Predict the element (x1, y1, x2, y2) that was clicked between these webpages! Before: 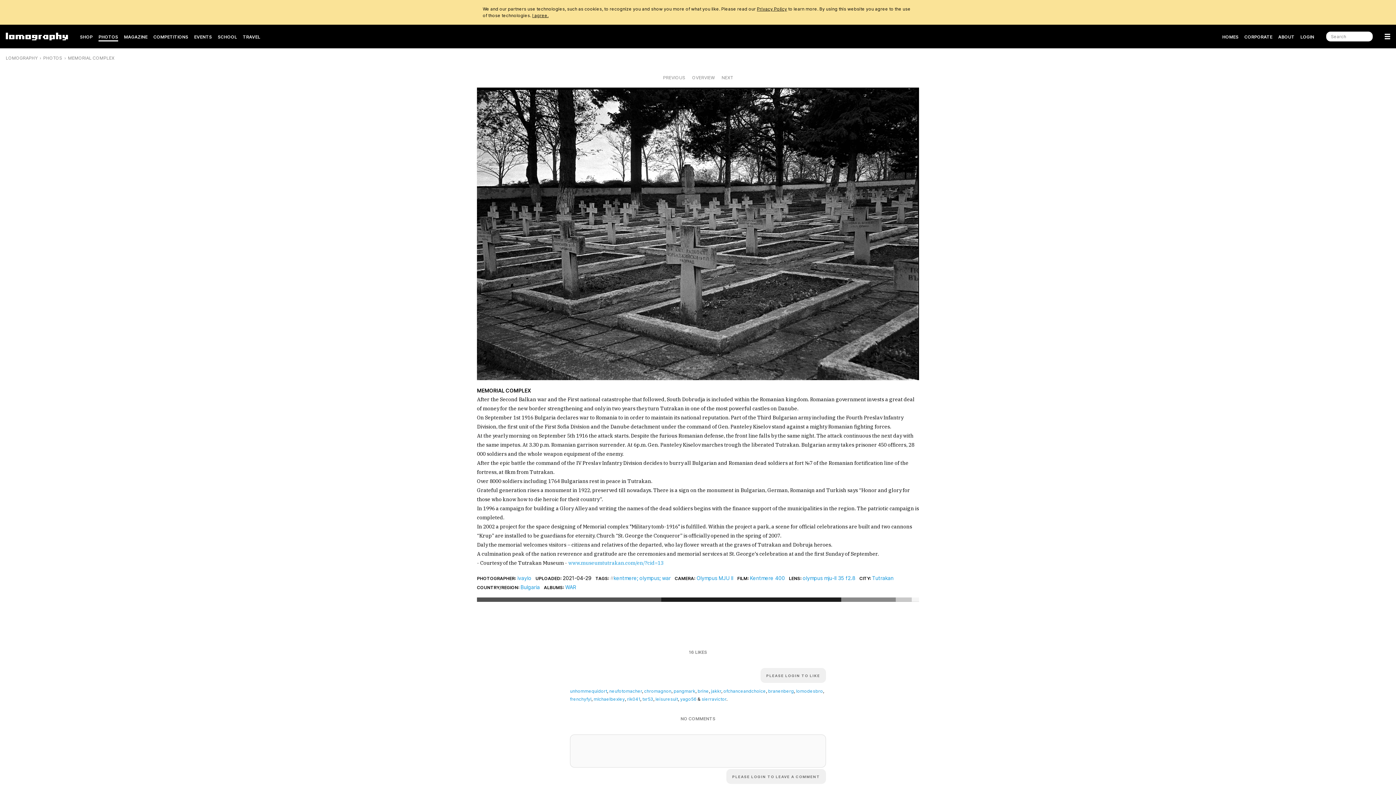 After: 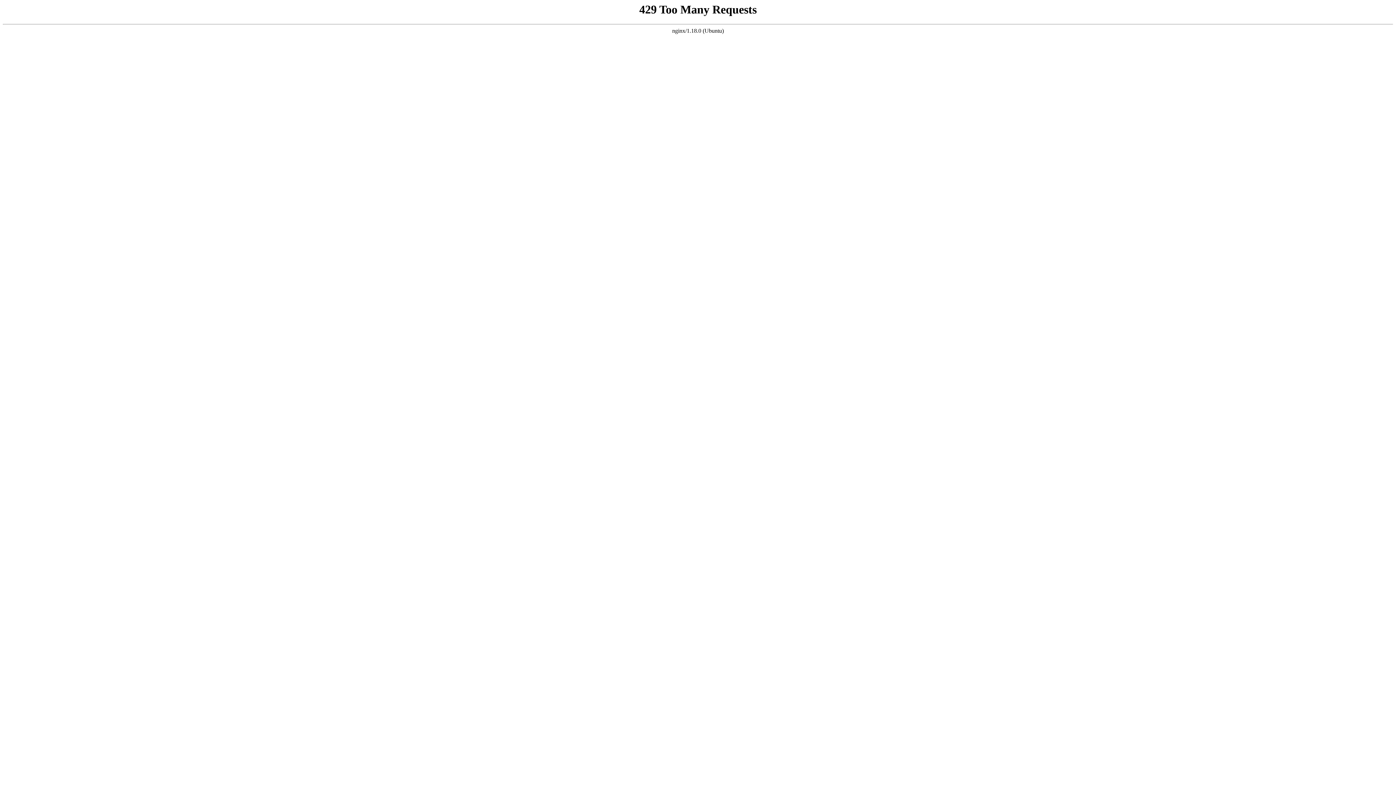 Action: label: brine bbox: (697, 688, 709, 694)